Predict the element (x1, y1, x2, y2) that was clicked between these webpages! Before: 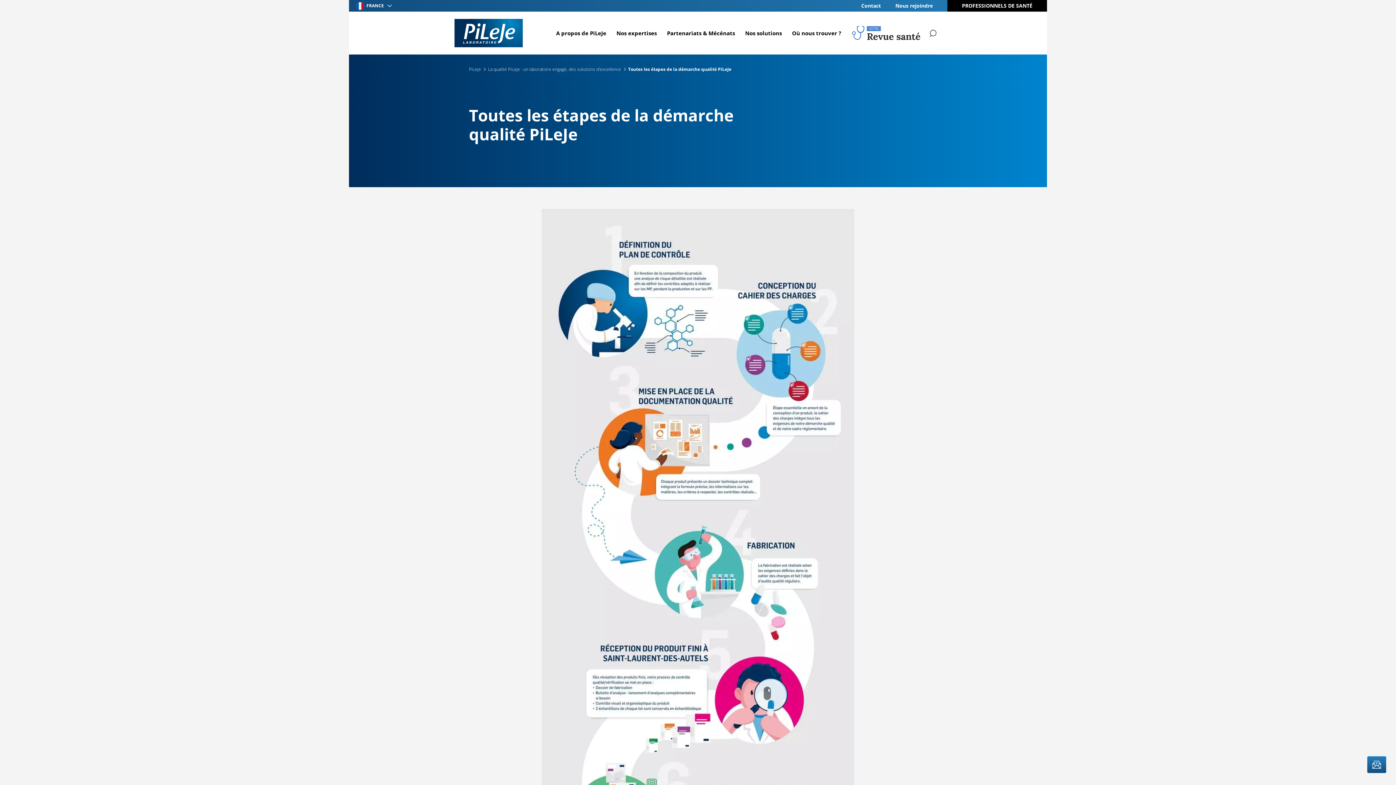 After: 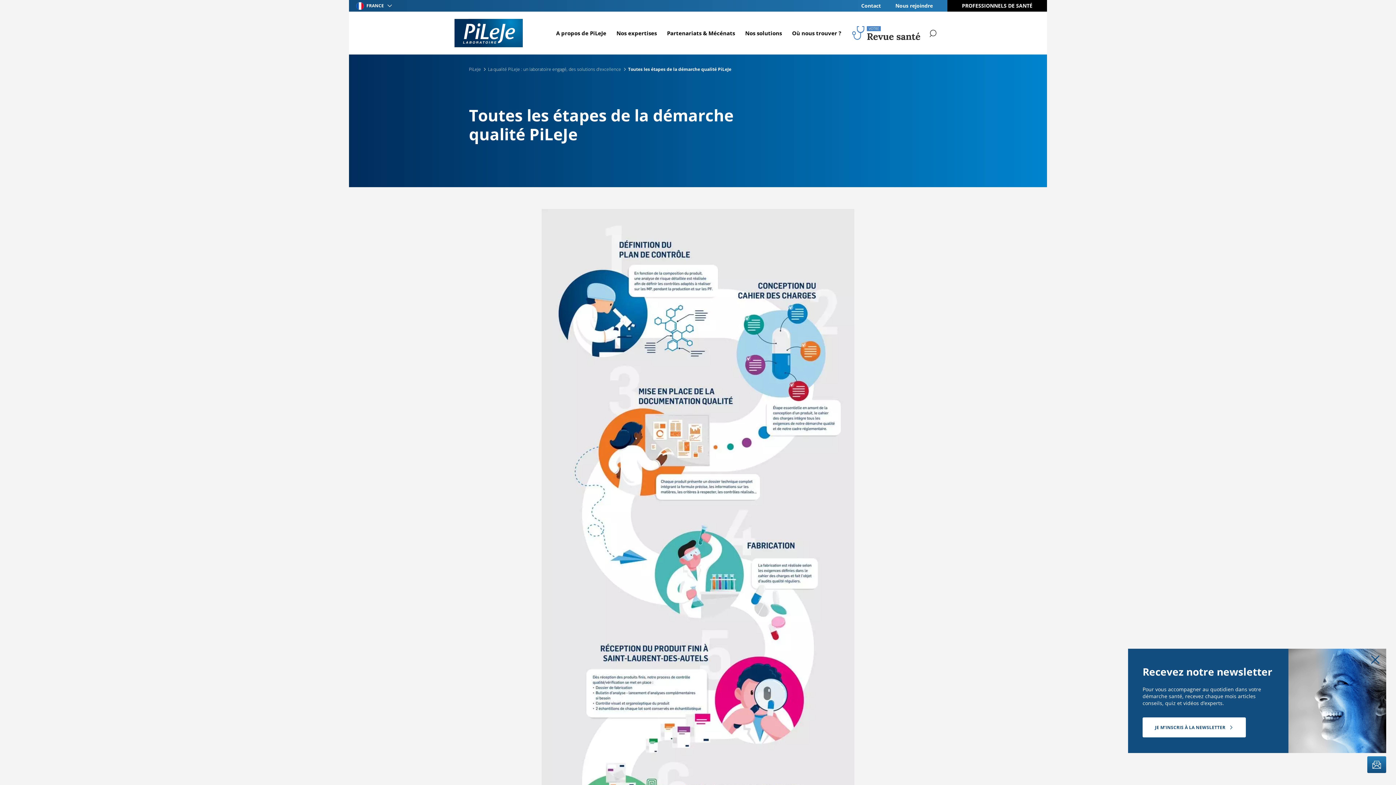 Action: label: NEWSLETTERS bbox: (1367, 756, 1386, 773)